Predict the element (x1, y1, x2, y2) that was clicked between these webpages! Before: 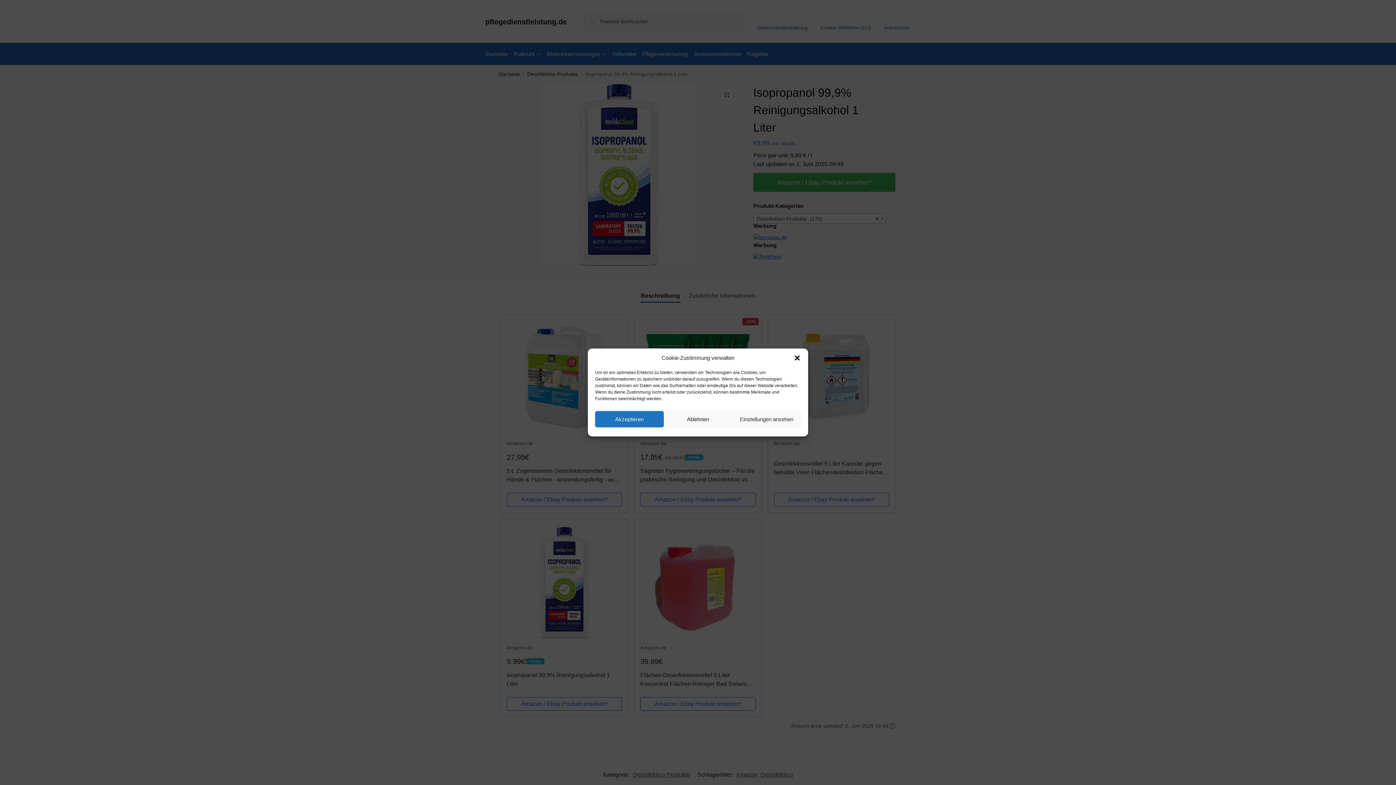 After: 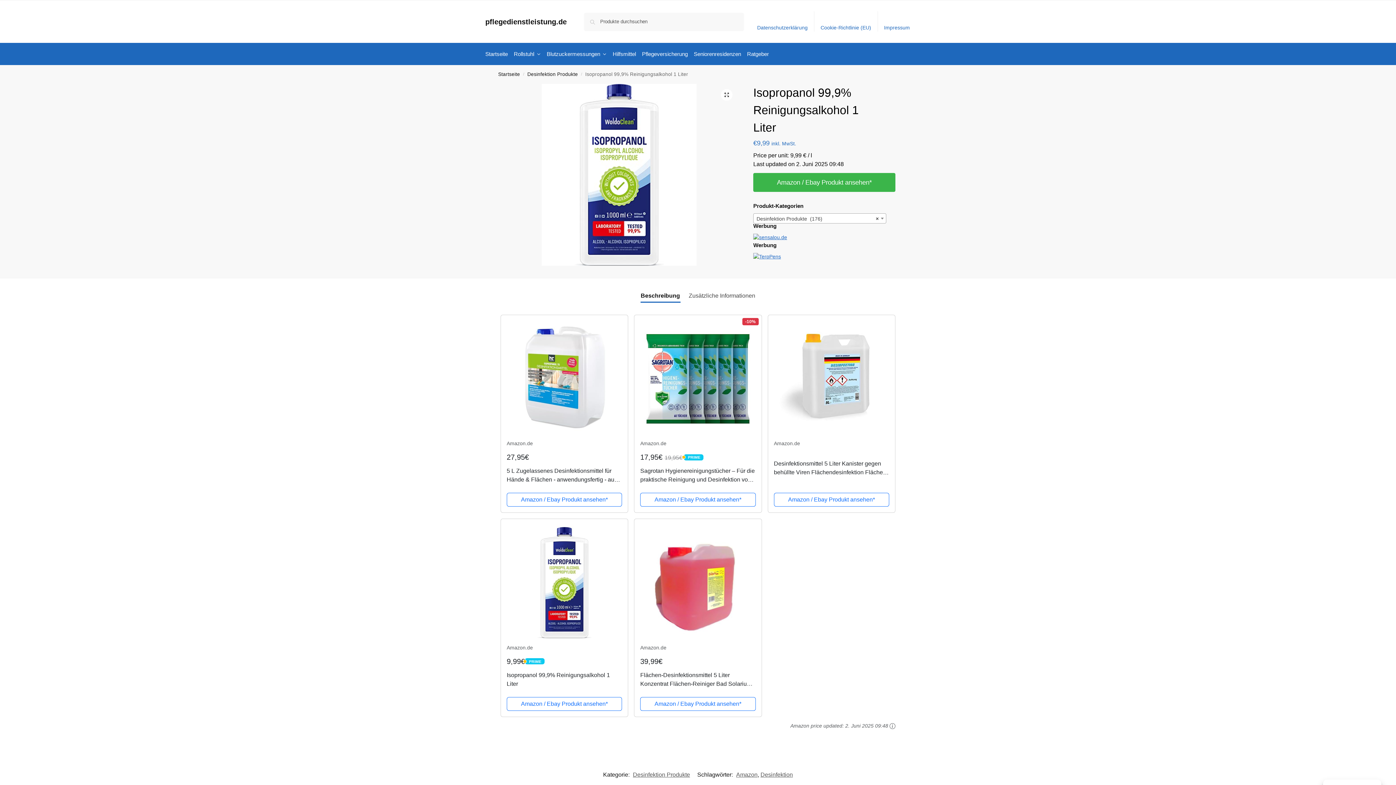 Action: label: Akzeptieren bbox: (595, 411, 663, 427)